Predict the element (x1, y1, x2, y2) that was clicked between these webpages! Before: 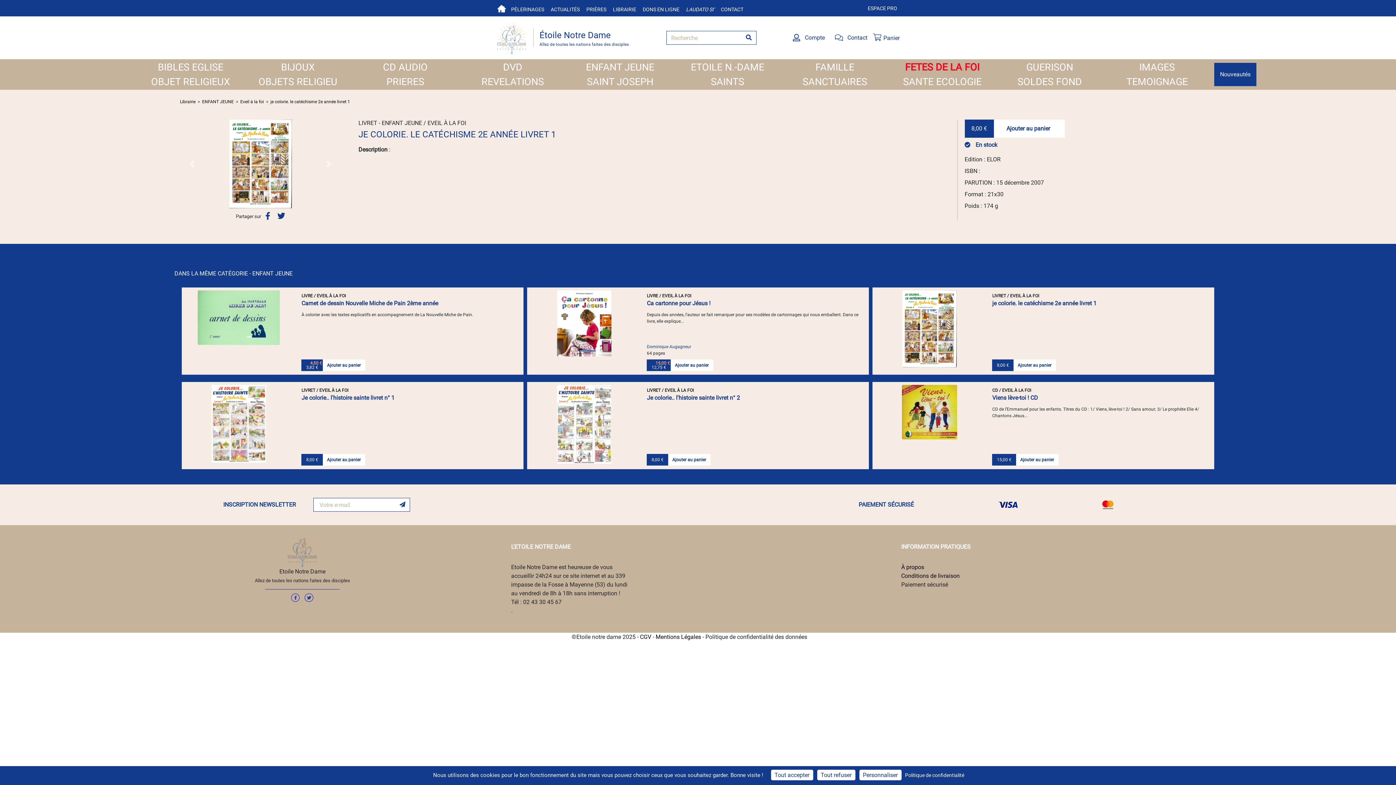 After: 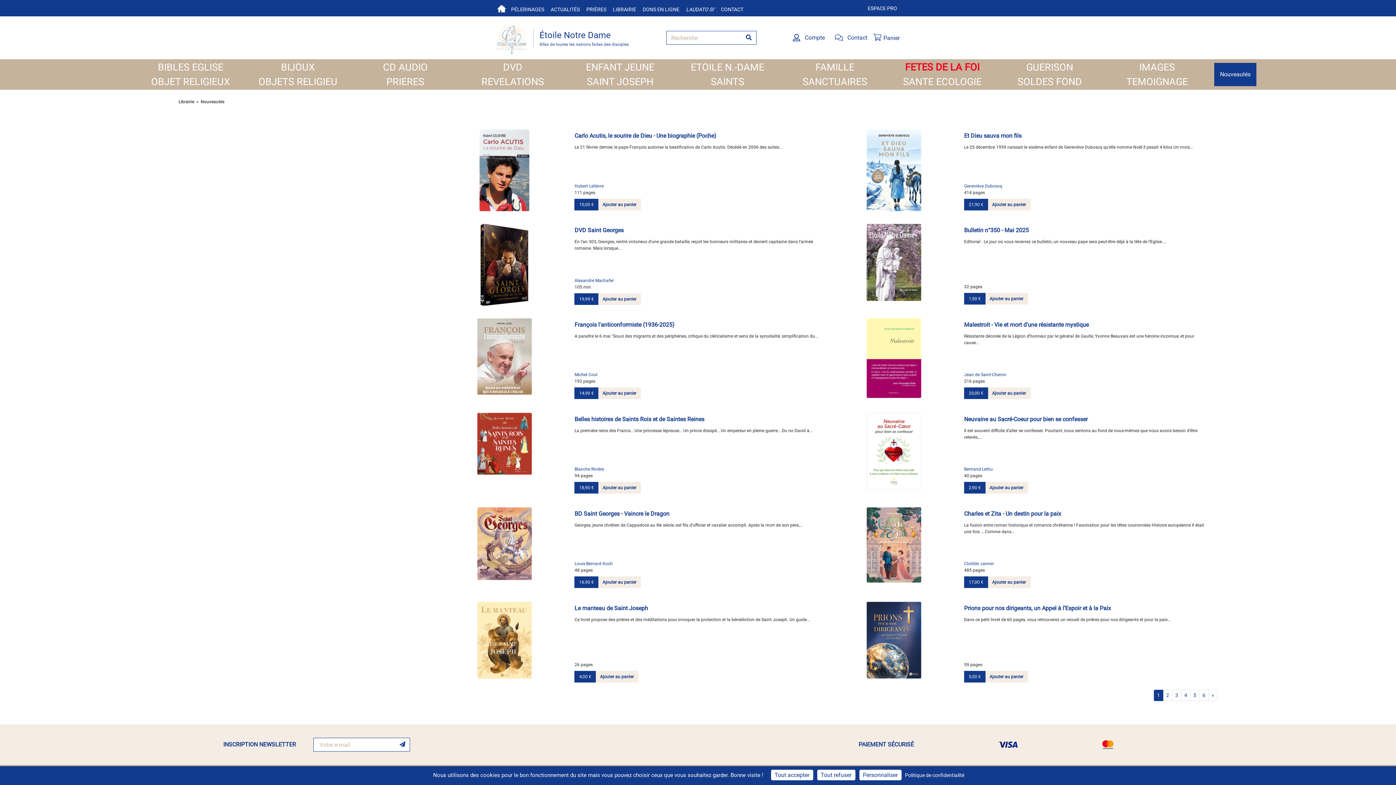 Action: bbox: (1220, 70, 1250, 78) label: Nouveautés